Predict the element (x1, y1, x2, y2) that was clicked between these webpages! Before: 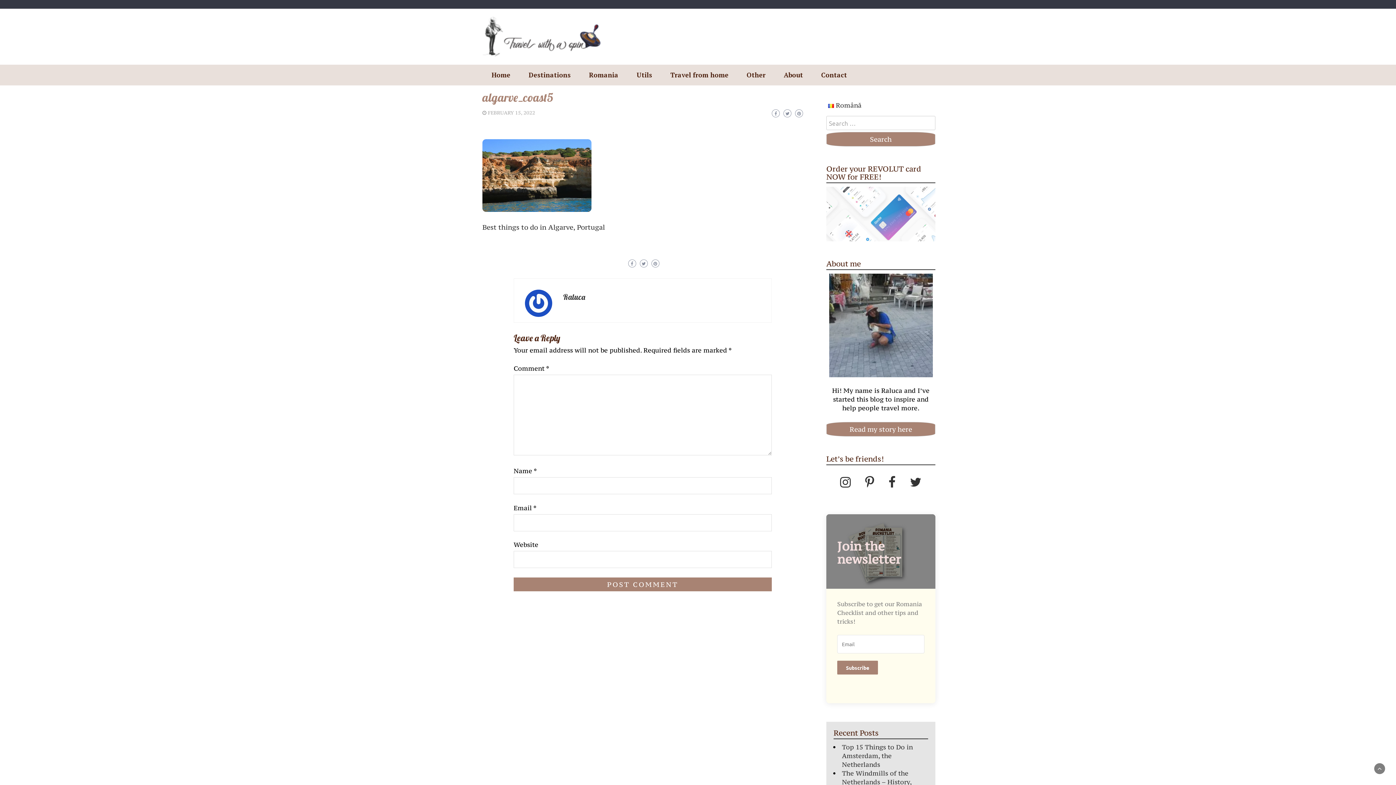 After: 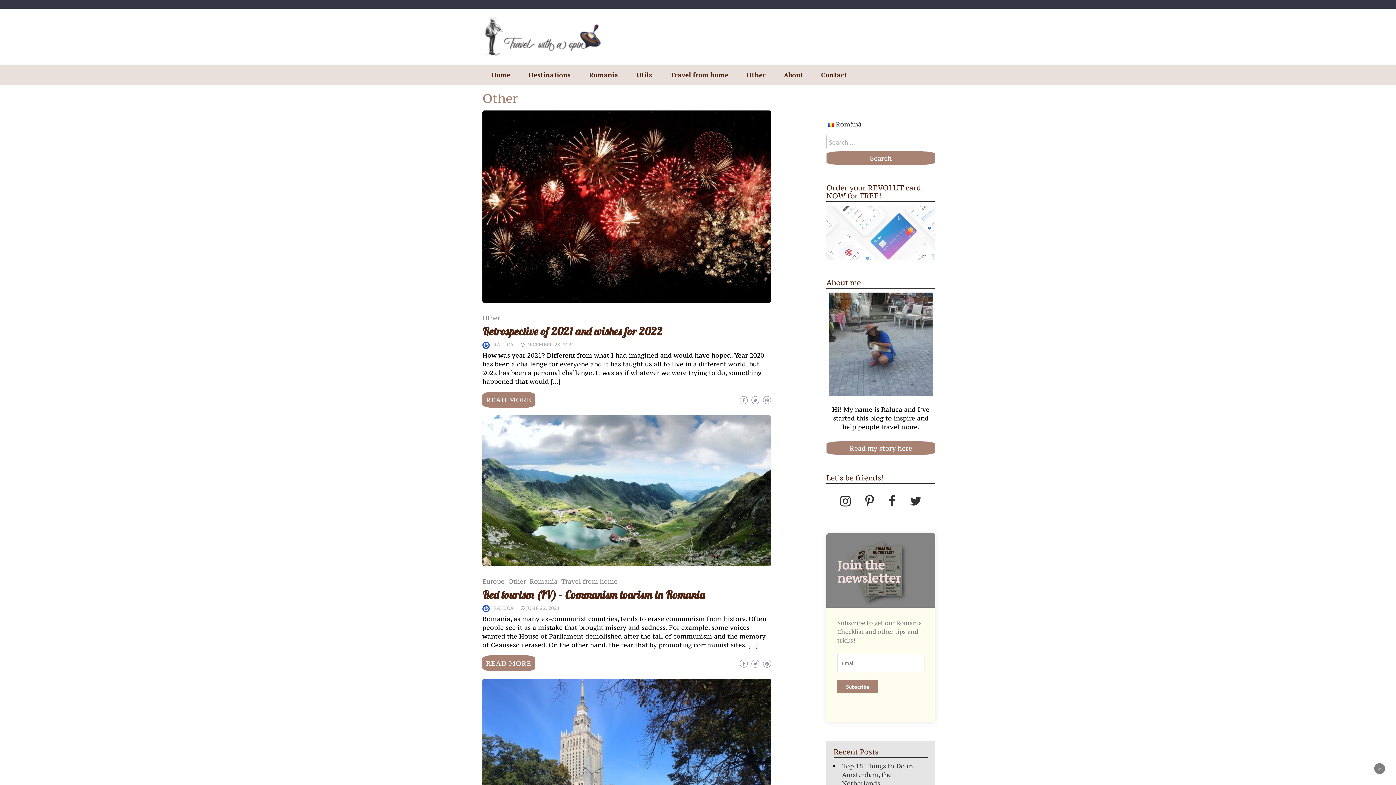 Action: label: Other bbox: (739, 64, 773, 85)